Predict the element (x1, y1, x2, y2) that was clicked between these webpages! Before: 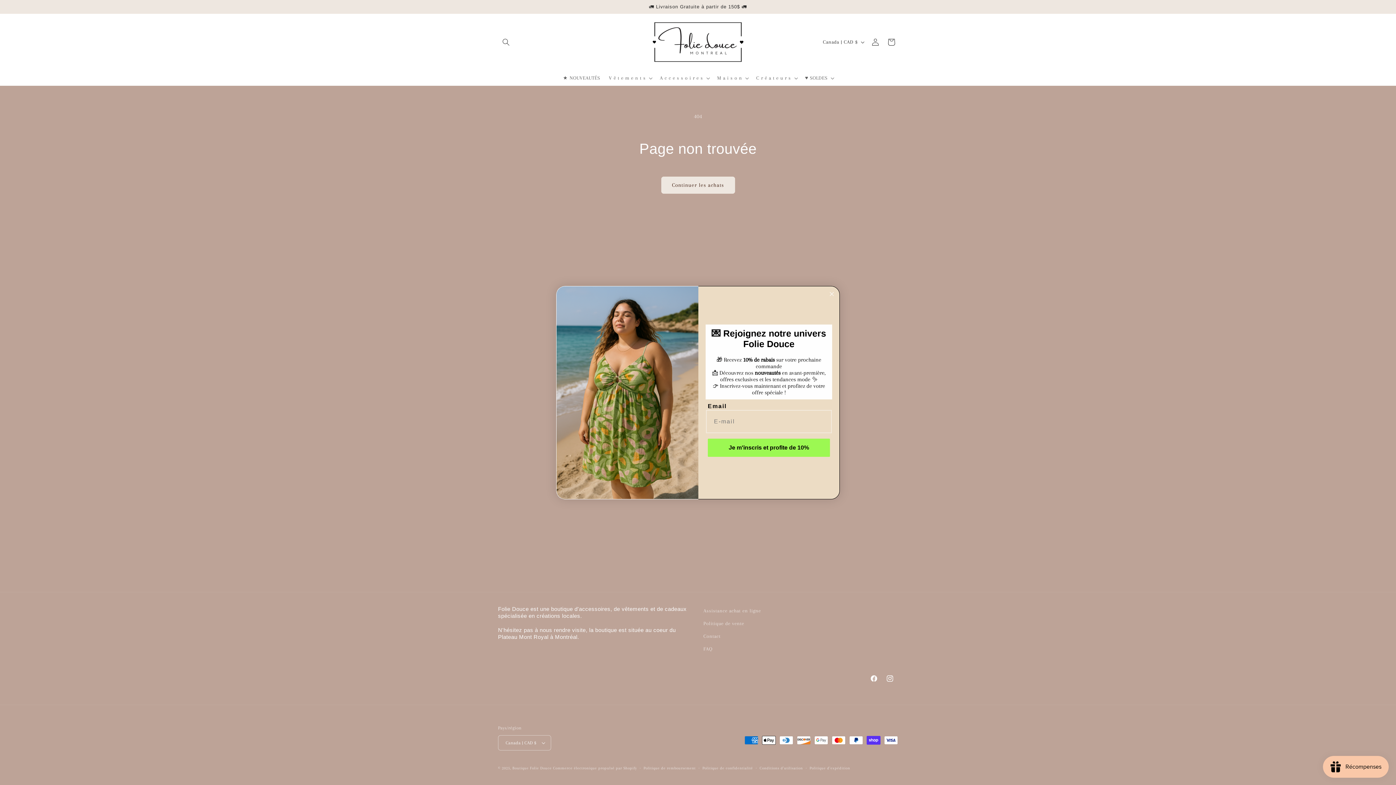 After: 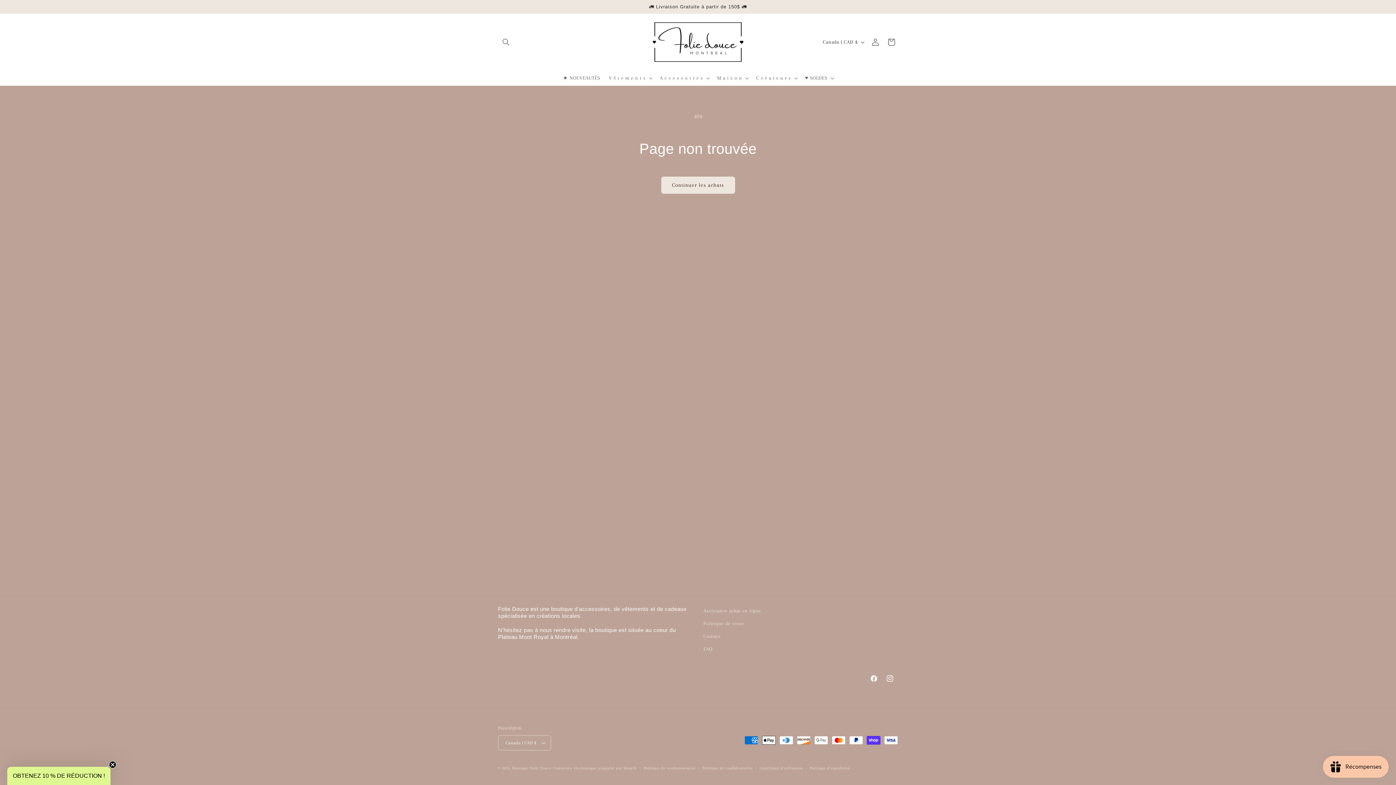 Action: bbox: (827, 289, 836, 298) label: Close dialog